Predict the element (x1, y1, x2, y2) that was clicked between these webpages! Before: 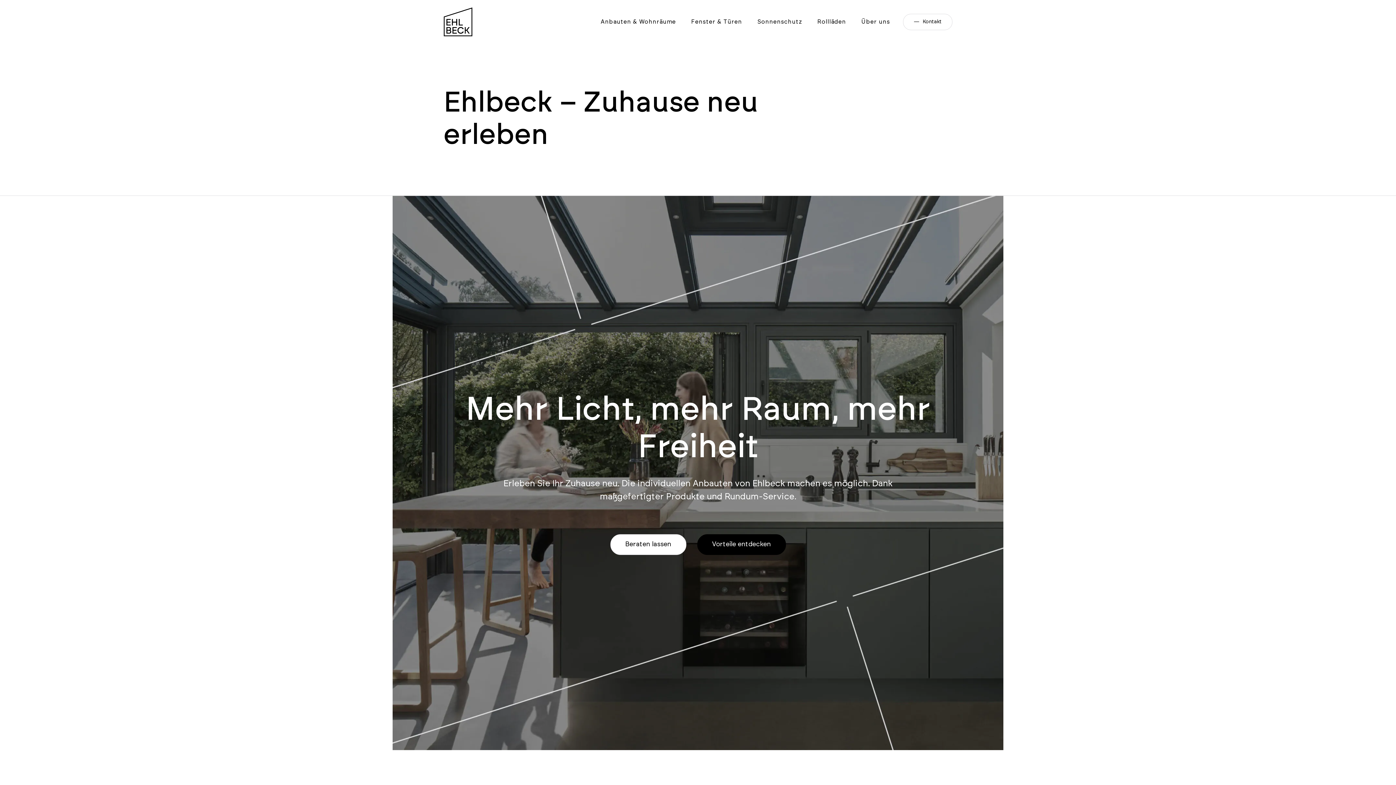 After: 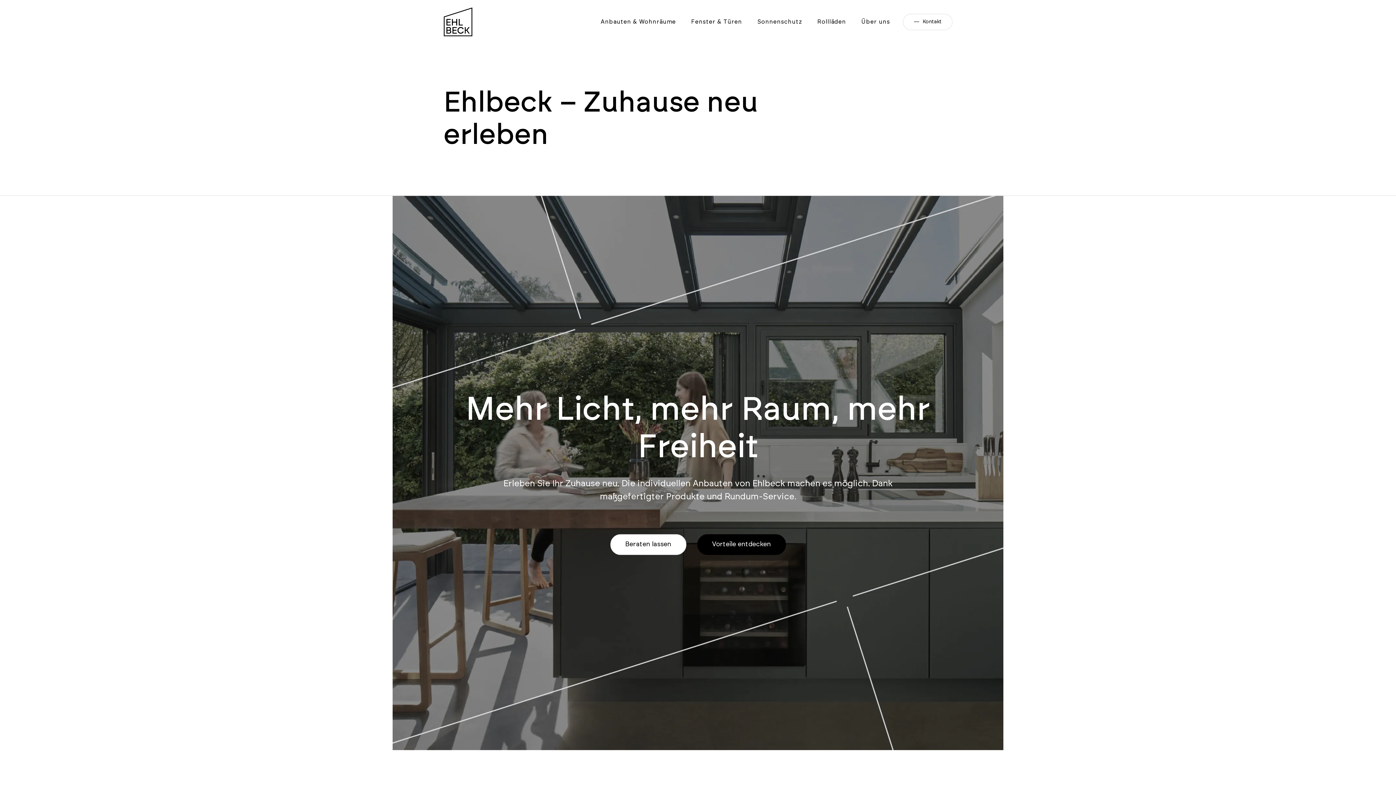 Action: label: unclassic_Ehlbeck_Logo_schwarz bbox: (443, 7, 472, 13)